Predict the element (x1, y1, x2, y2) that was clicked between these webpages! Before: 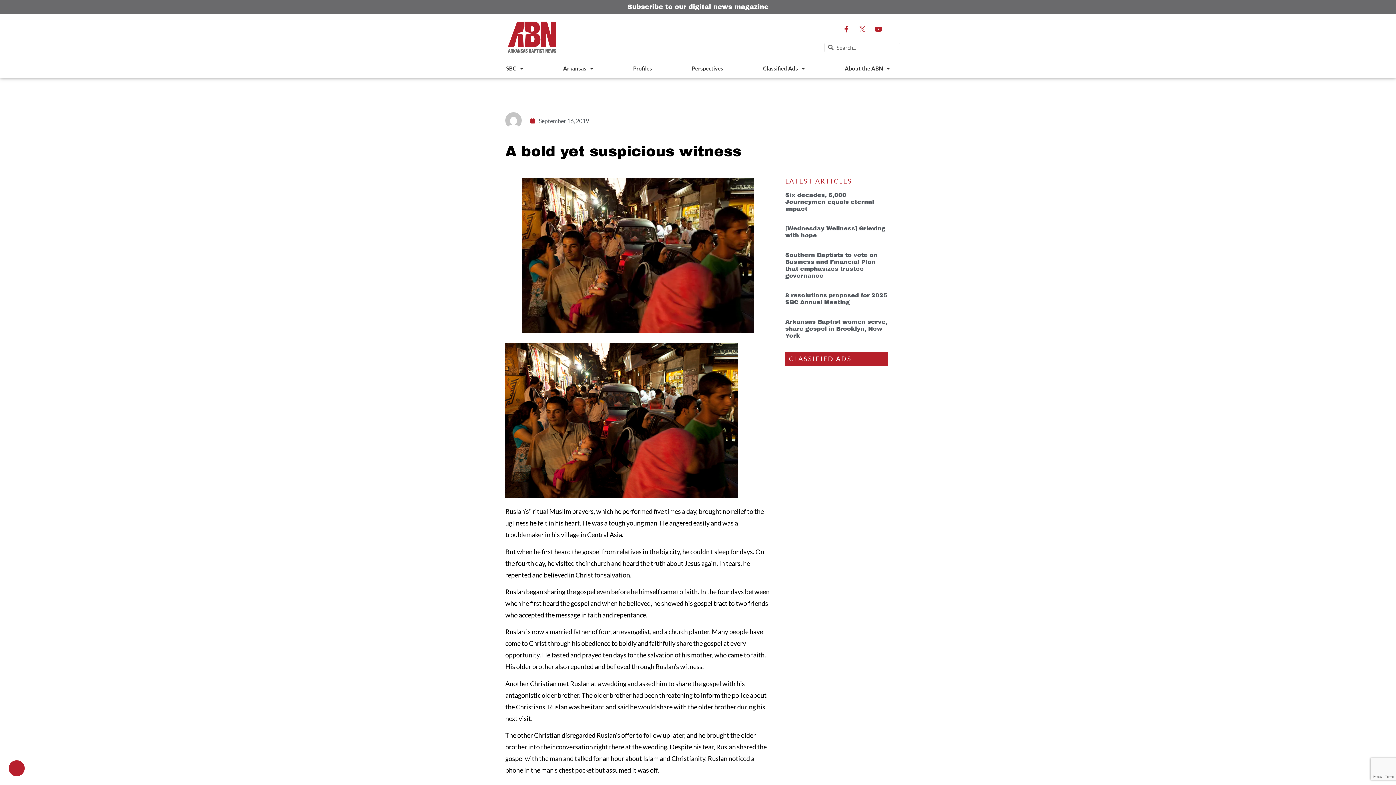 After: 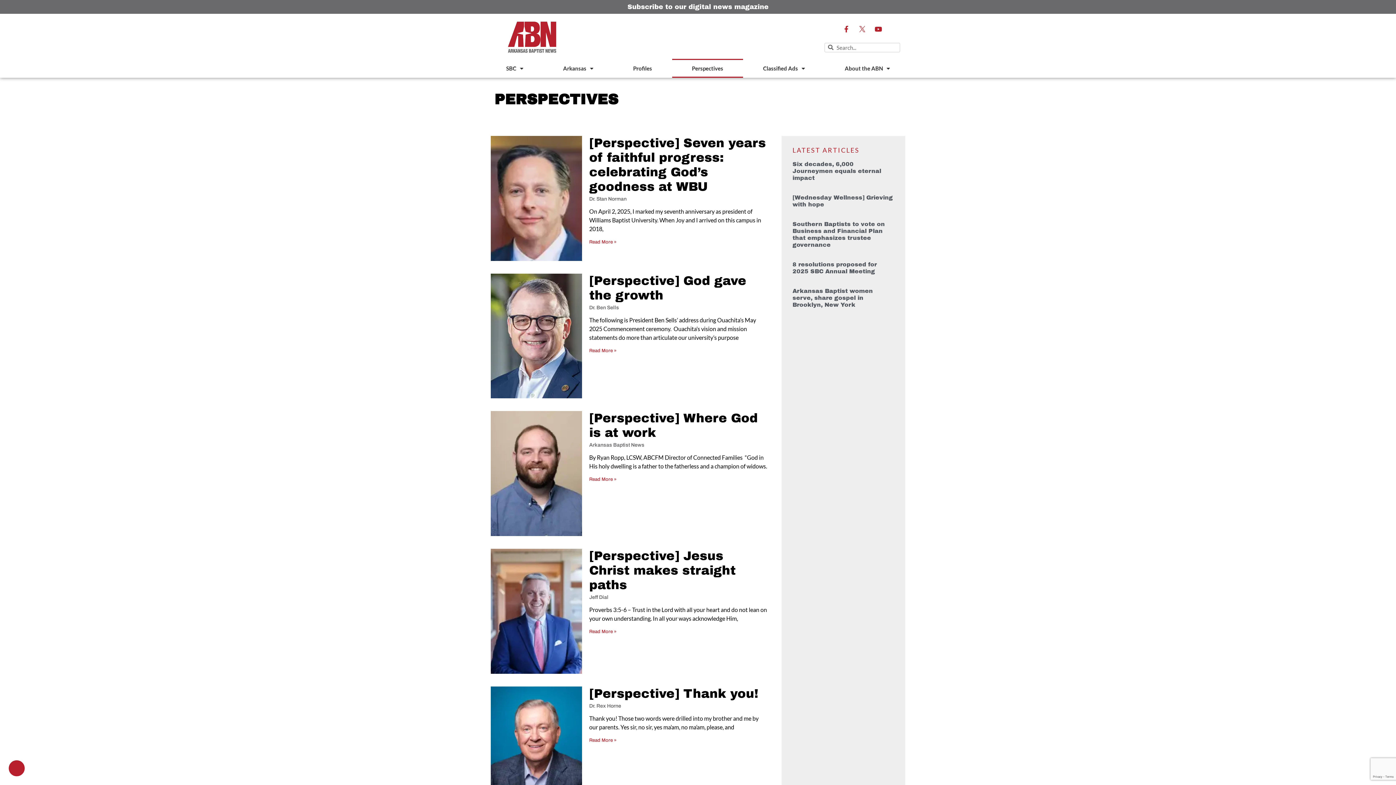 Action: bbox: (672, 59, 743, 77) label: Perspectives